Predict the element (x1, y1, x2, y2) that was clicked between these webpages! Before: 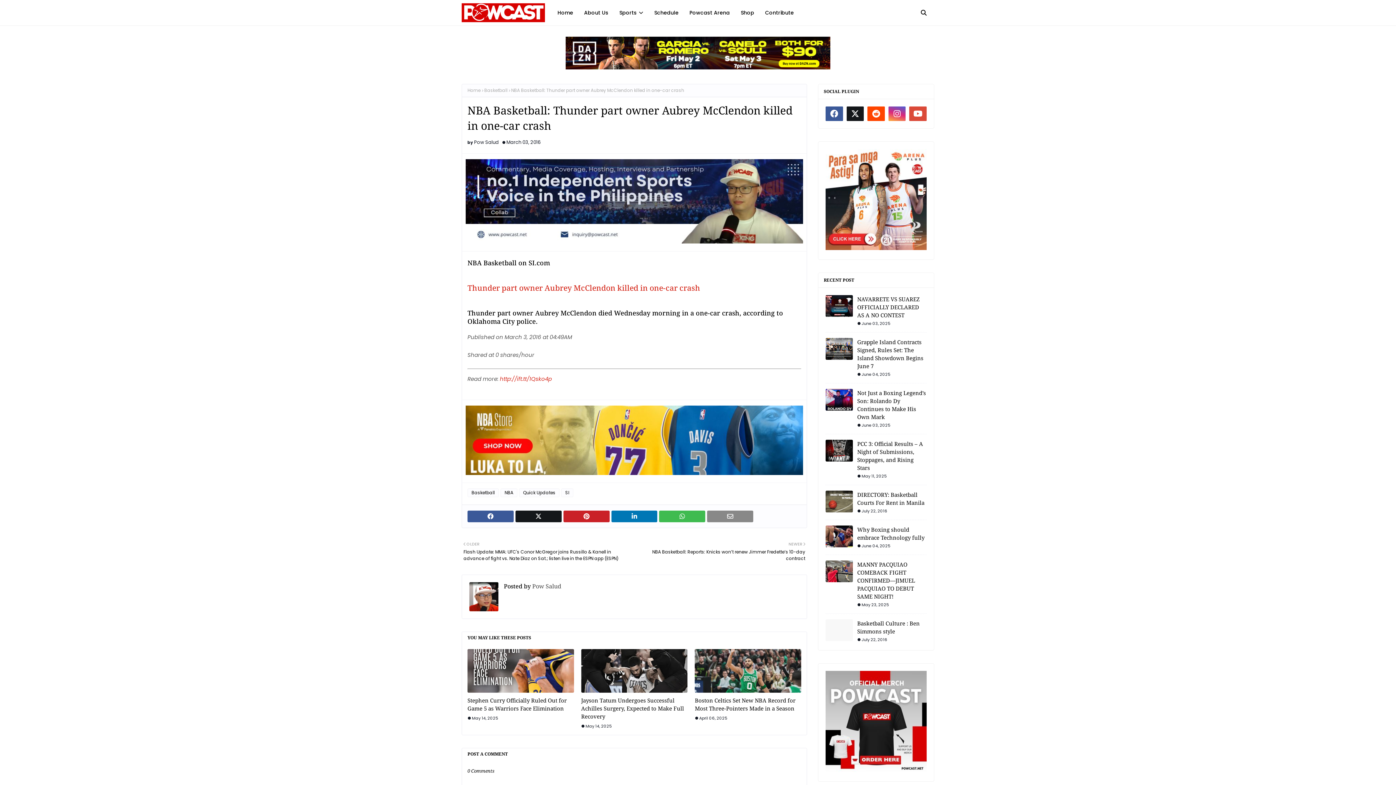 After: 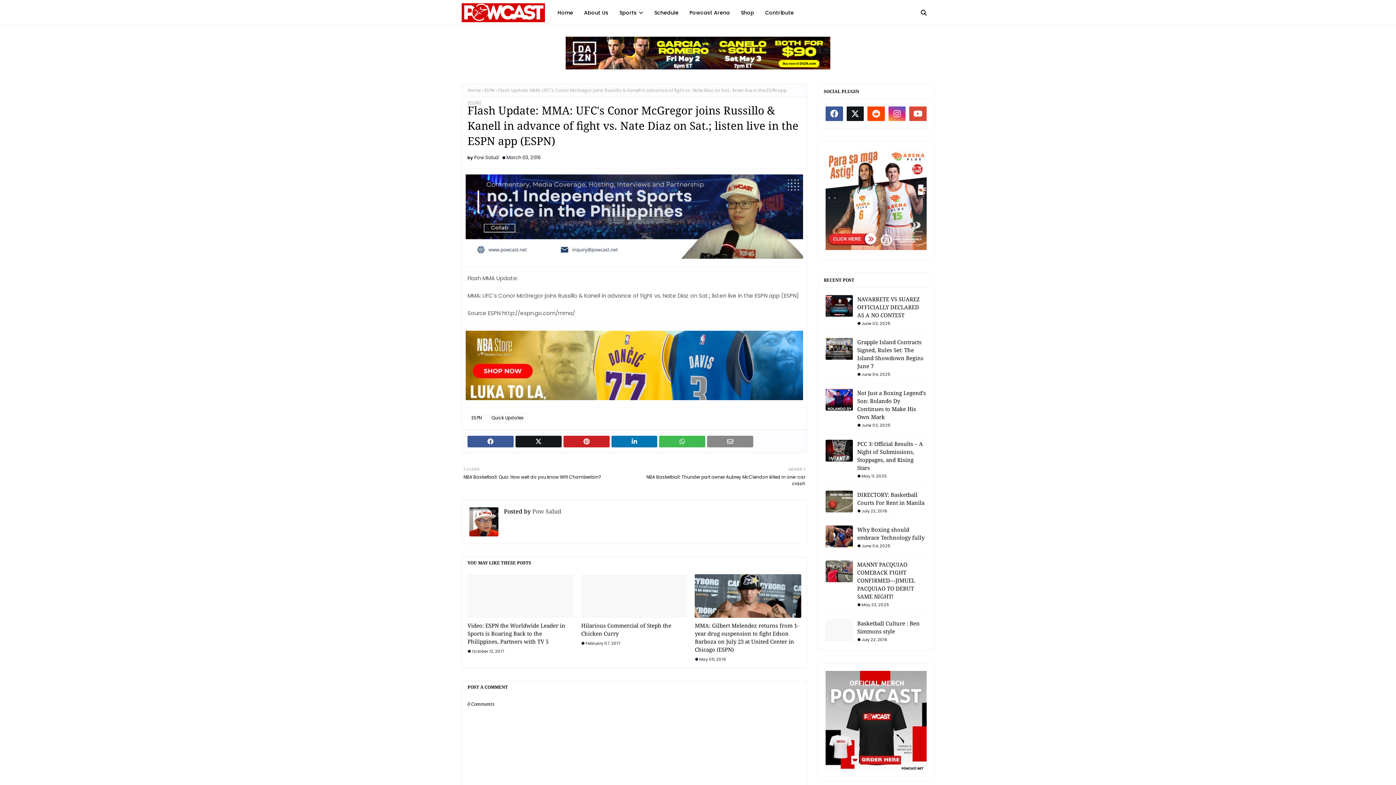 Action: bbox: (463, 541, 630, 562) label: OLDER

Flash Update: MMA: UFC's Conor McGregor joins Russillo & Kanell in advance of fight vs. Nate Diaz on Sat.; listen live in the ESPN app (ESPN)